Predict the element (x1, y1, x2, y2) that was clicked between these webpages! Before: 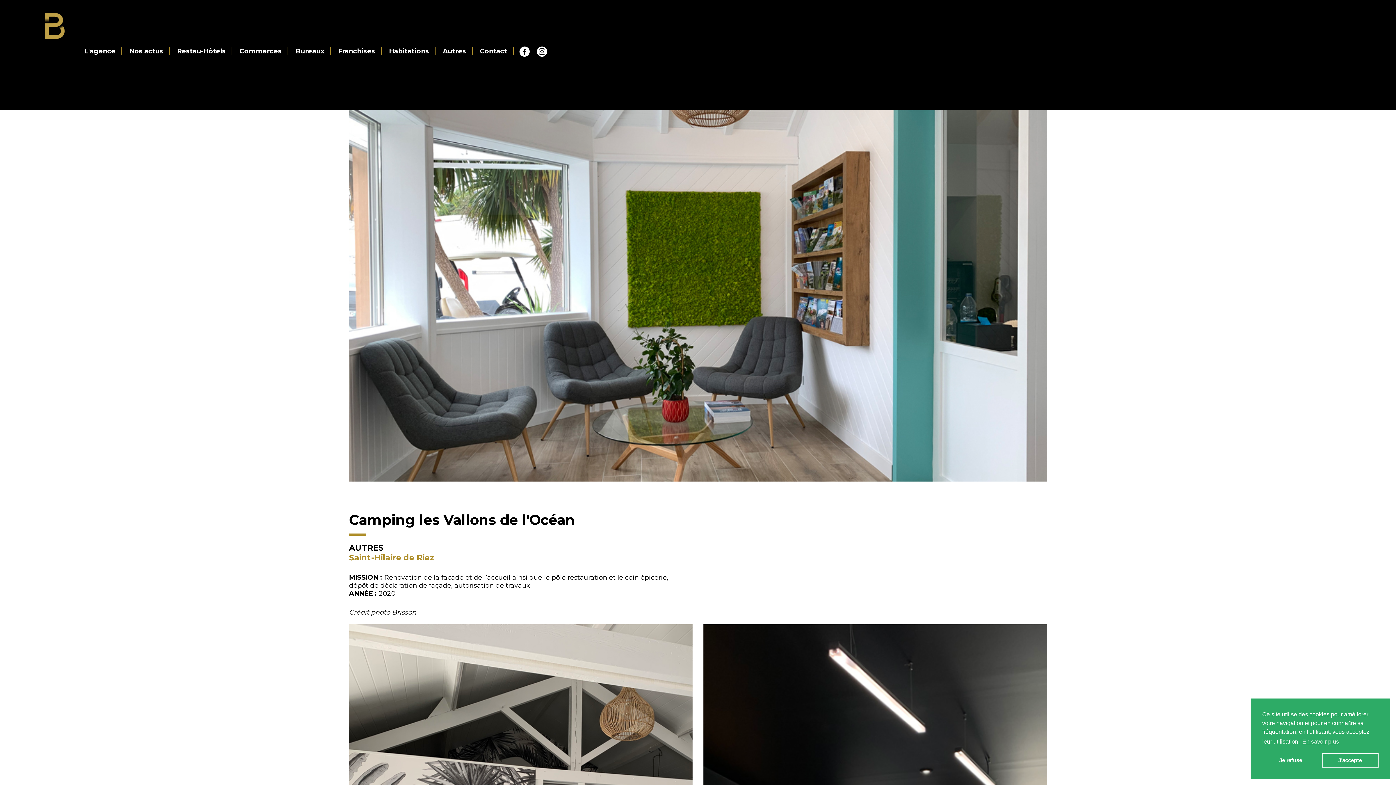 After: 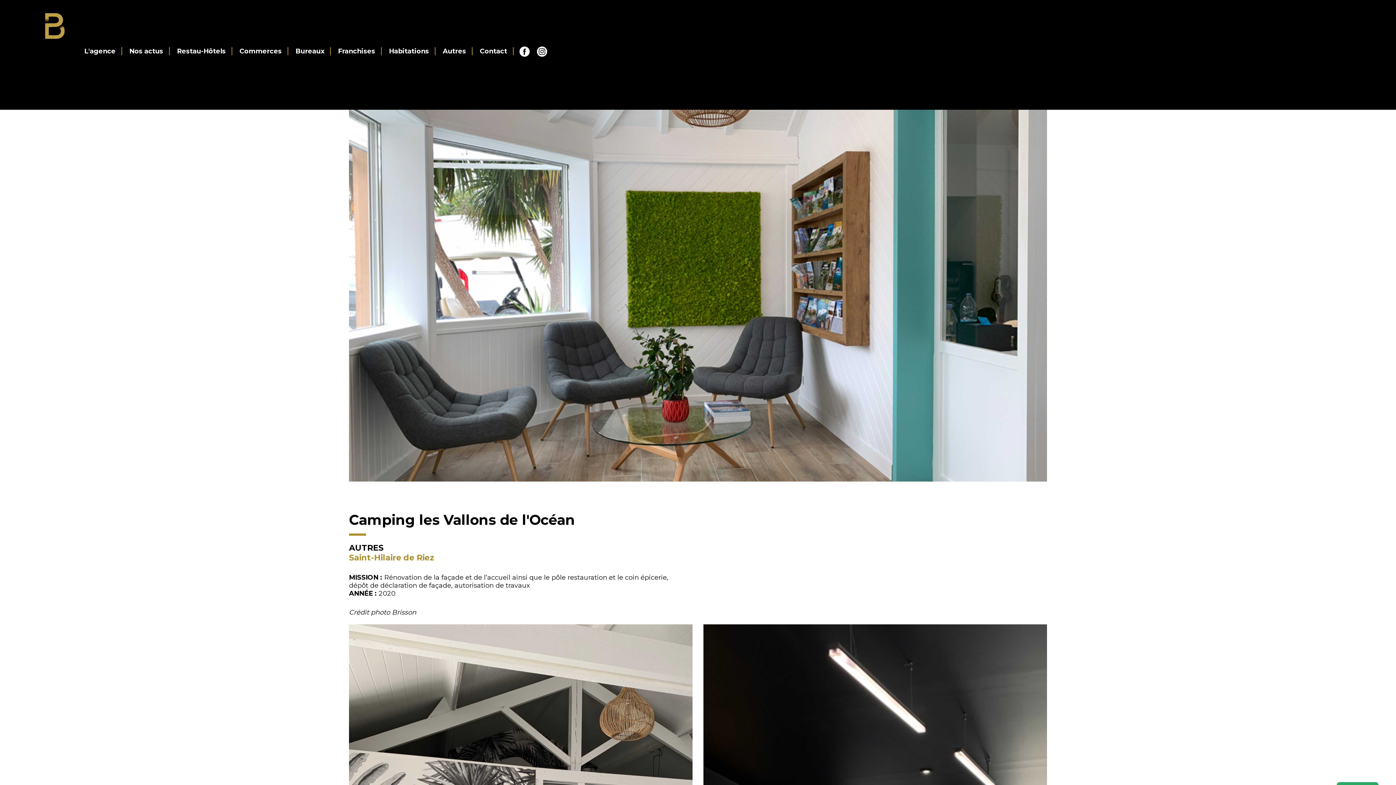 Action: label: dismiss cookie message bbox: (1262, 753, 1319, 768)